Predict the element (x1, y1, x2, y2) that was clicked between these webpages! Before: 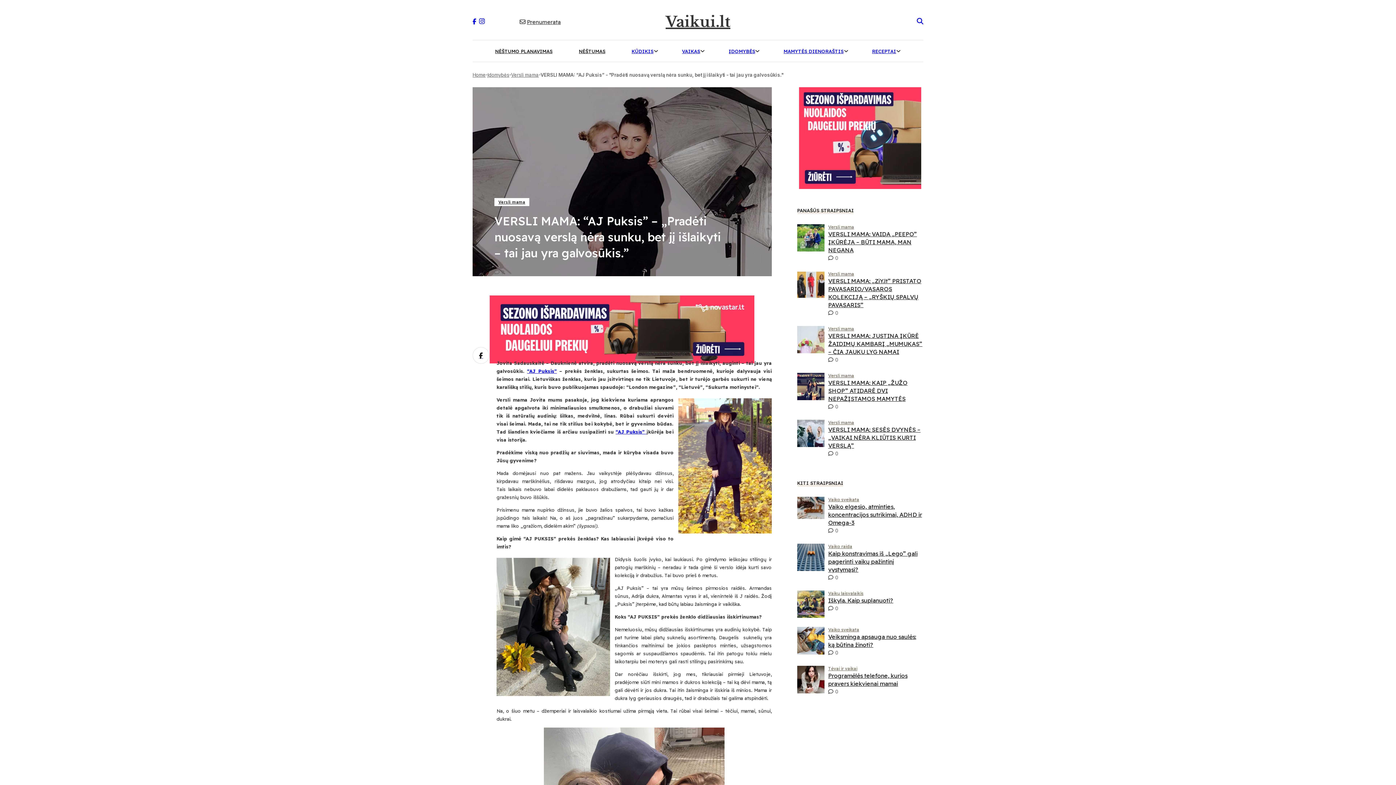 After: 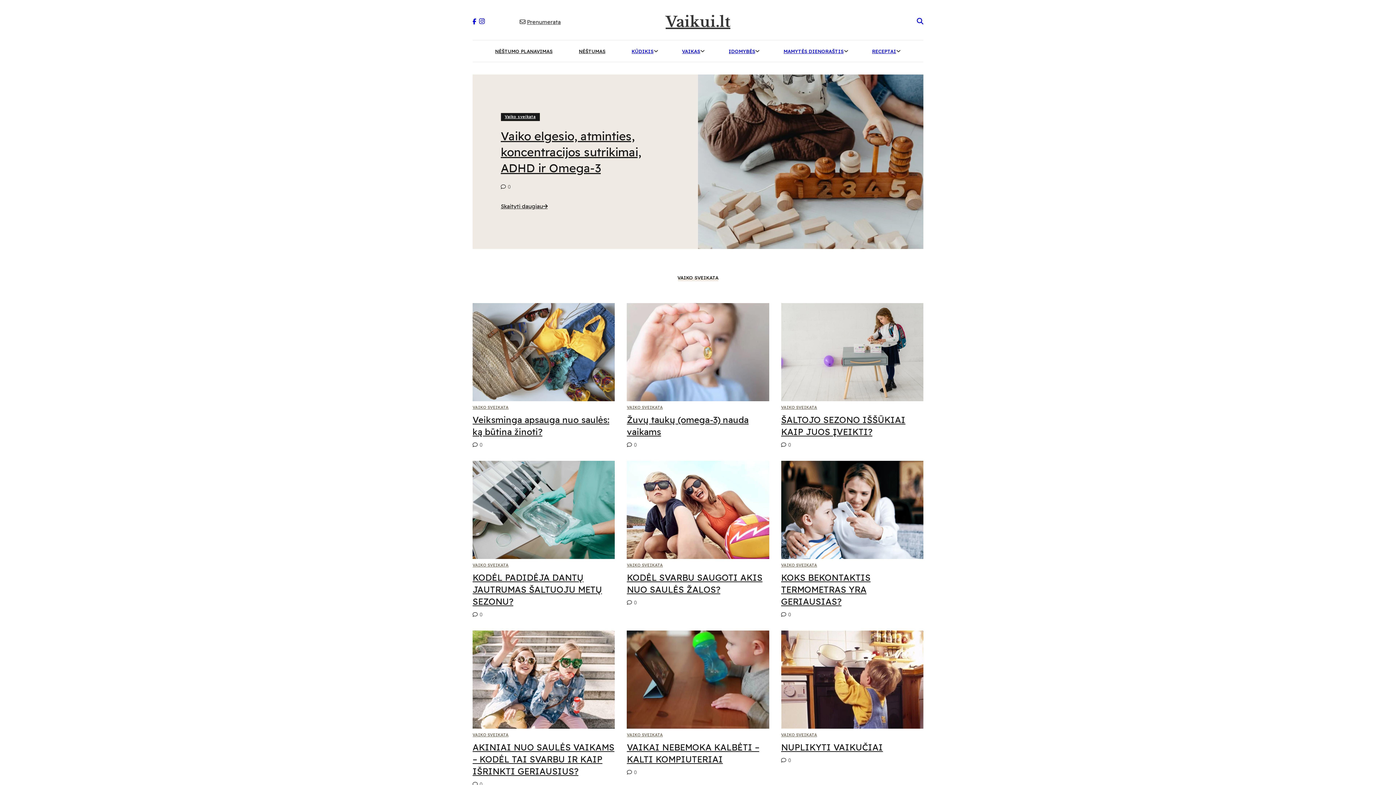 Action: label: Vaiko sveikata bbox: (828, 627, 859, 632)